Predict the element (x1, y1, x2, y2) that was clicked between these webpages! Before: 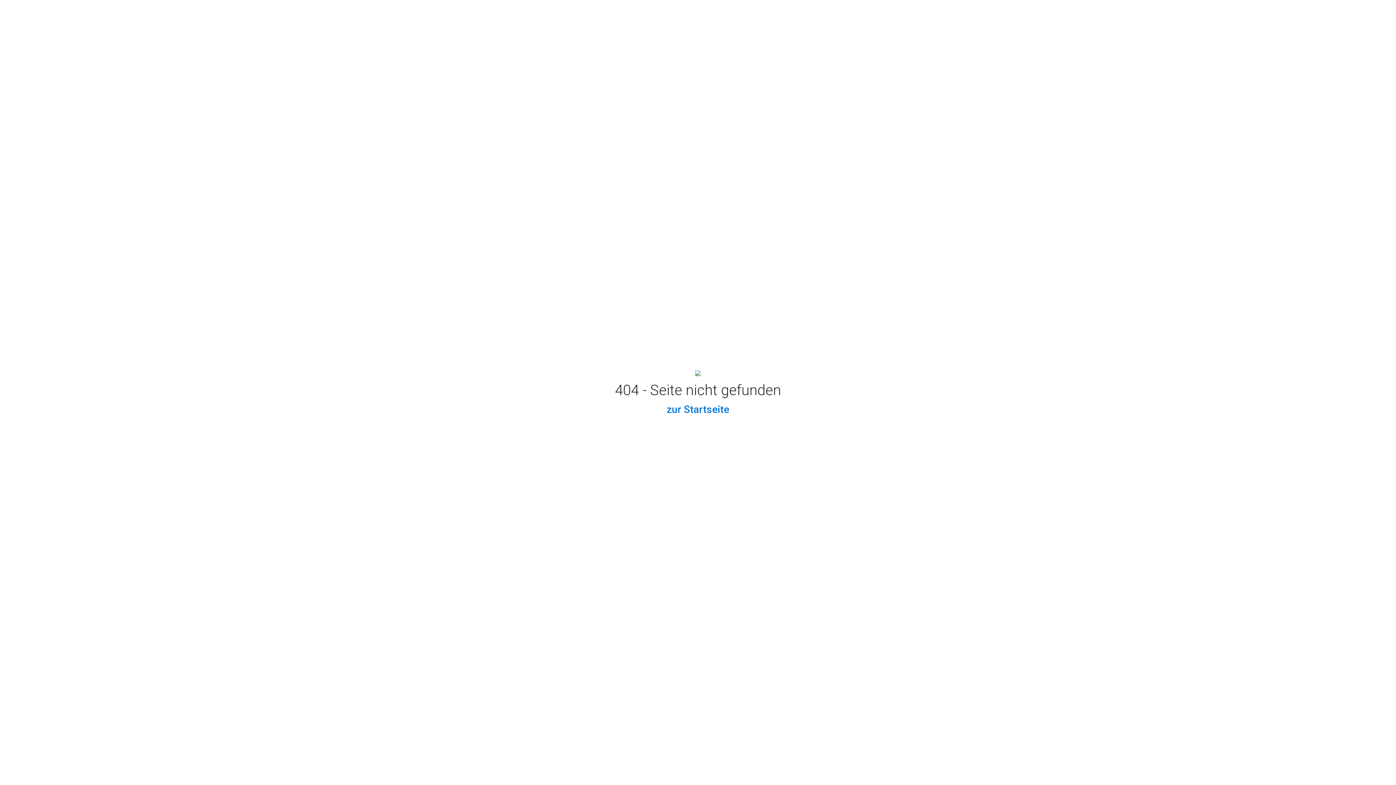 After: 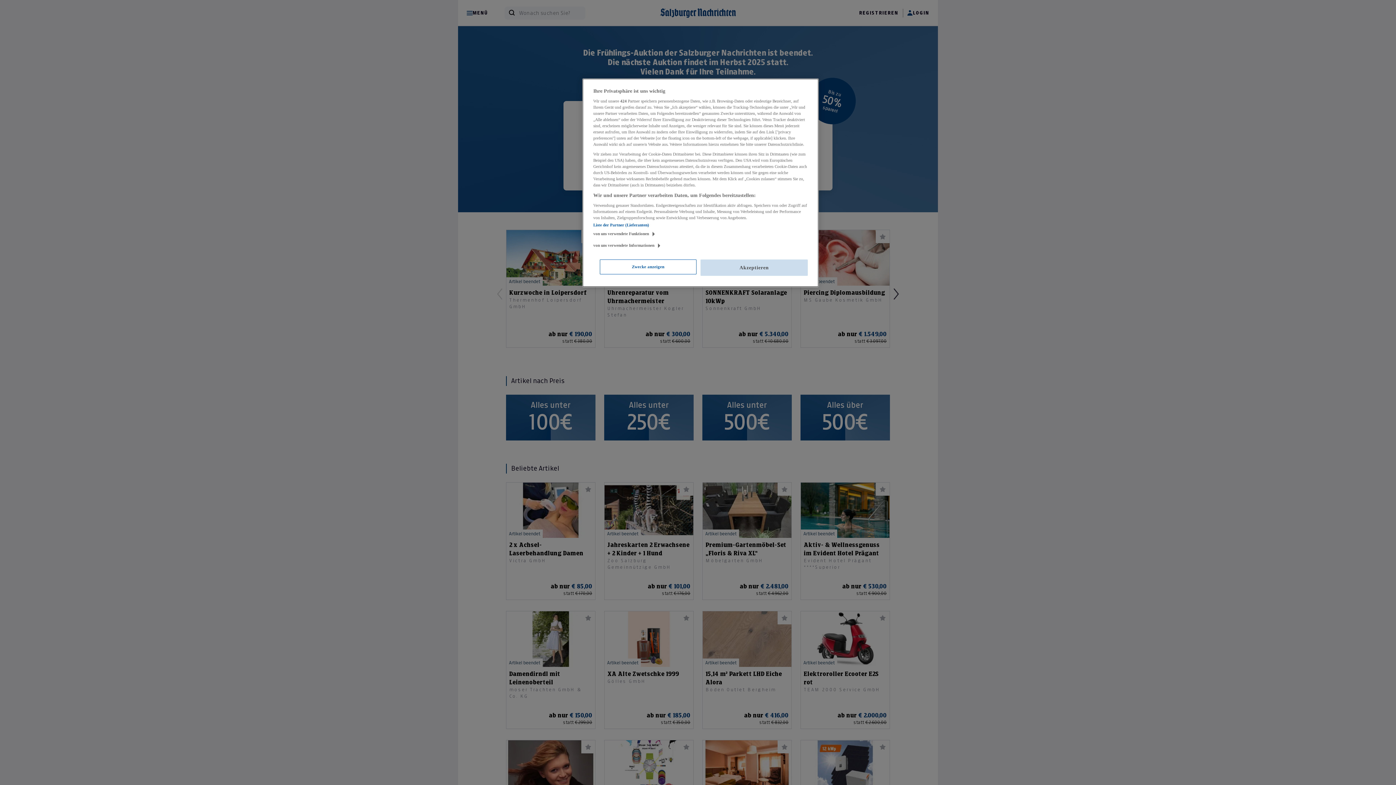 Action: bbox: (666, 403, 729, 415) label: zur Startseite